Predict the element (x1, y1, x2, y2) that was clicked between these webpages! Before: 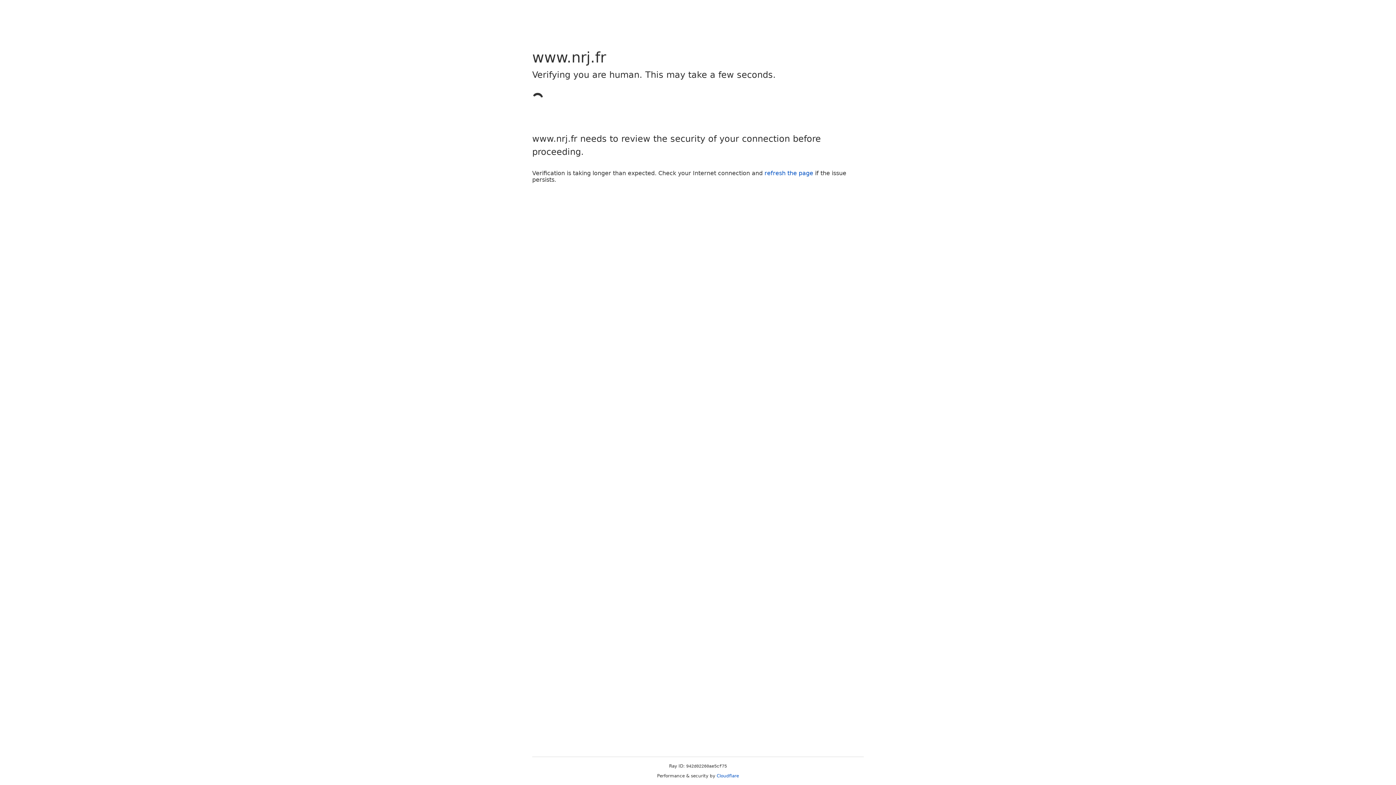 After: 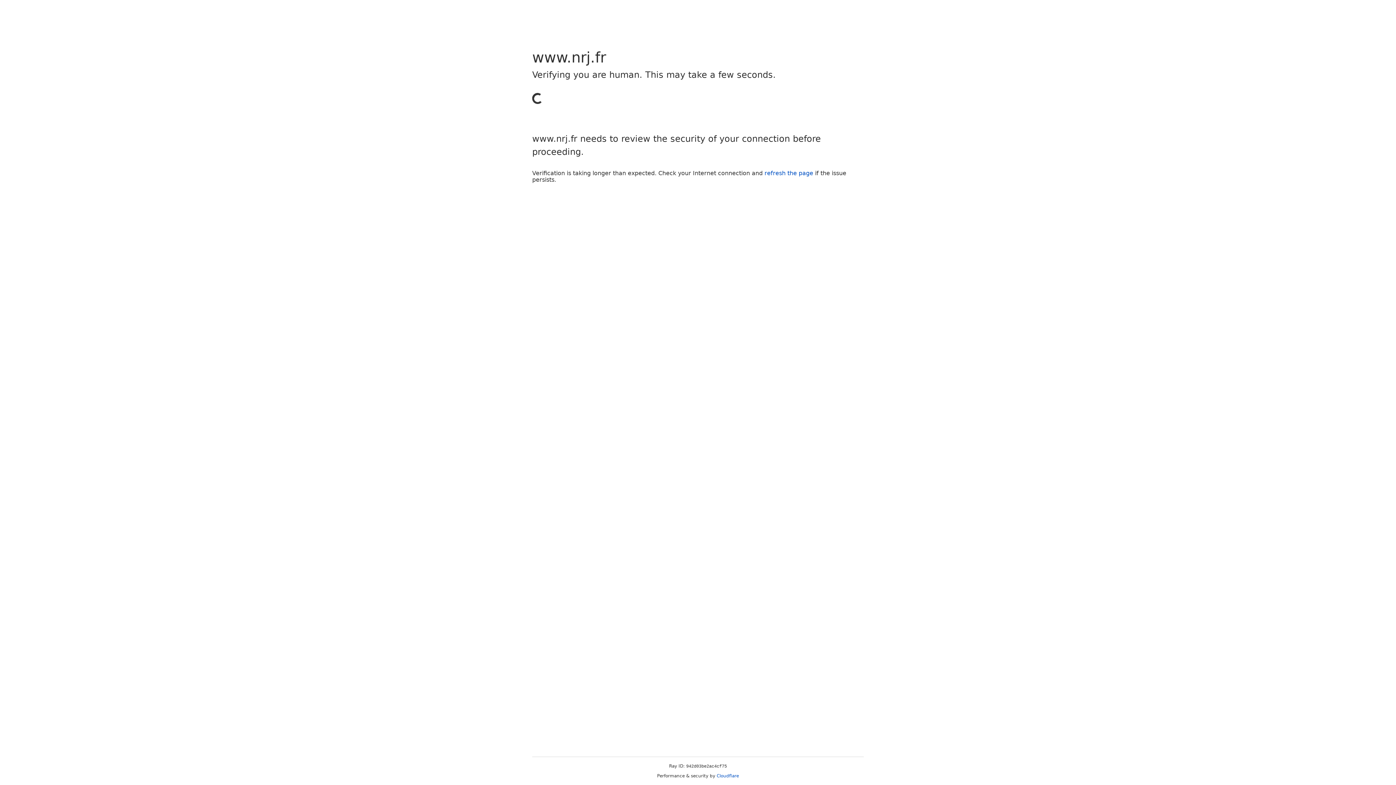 Action: label: refresh the page bbox: (764, 169, 813, 176)